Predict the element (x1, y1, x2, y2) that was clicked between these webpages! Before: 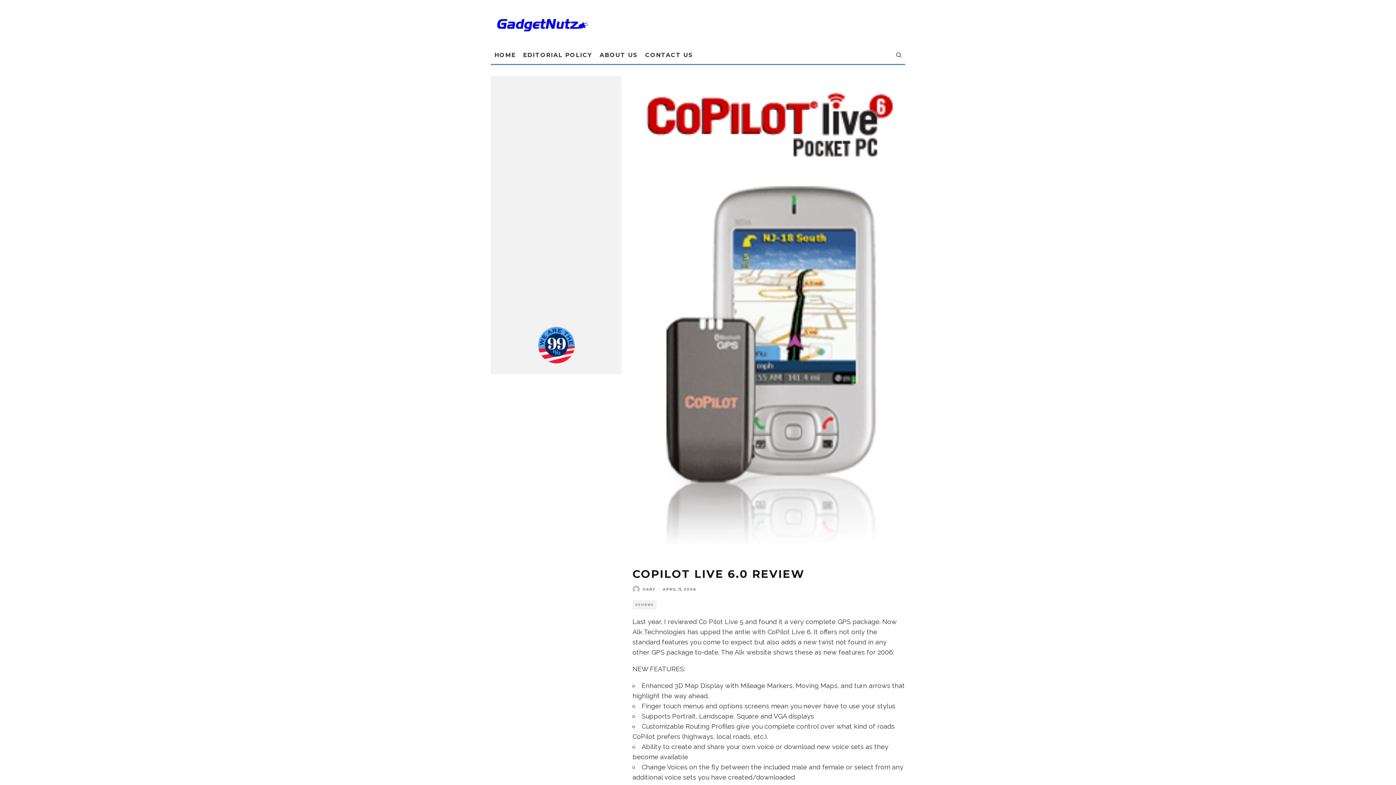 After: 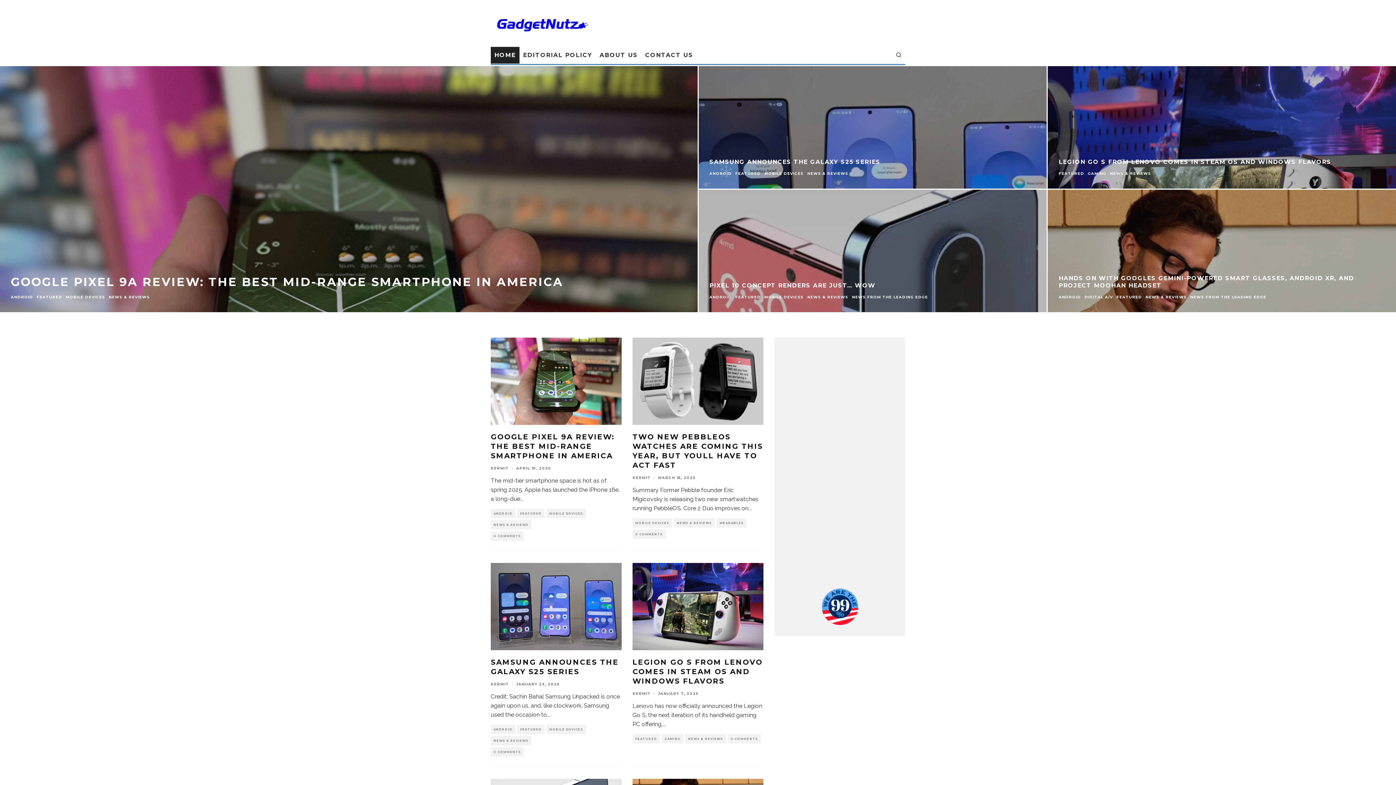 Action: bbox: (490, 46, 519, 63) label: HOME